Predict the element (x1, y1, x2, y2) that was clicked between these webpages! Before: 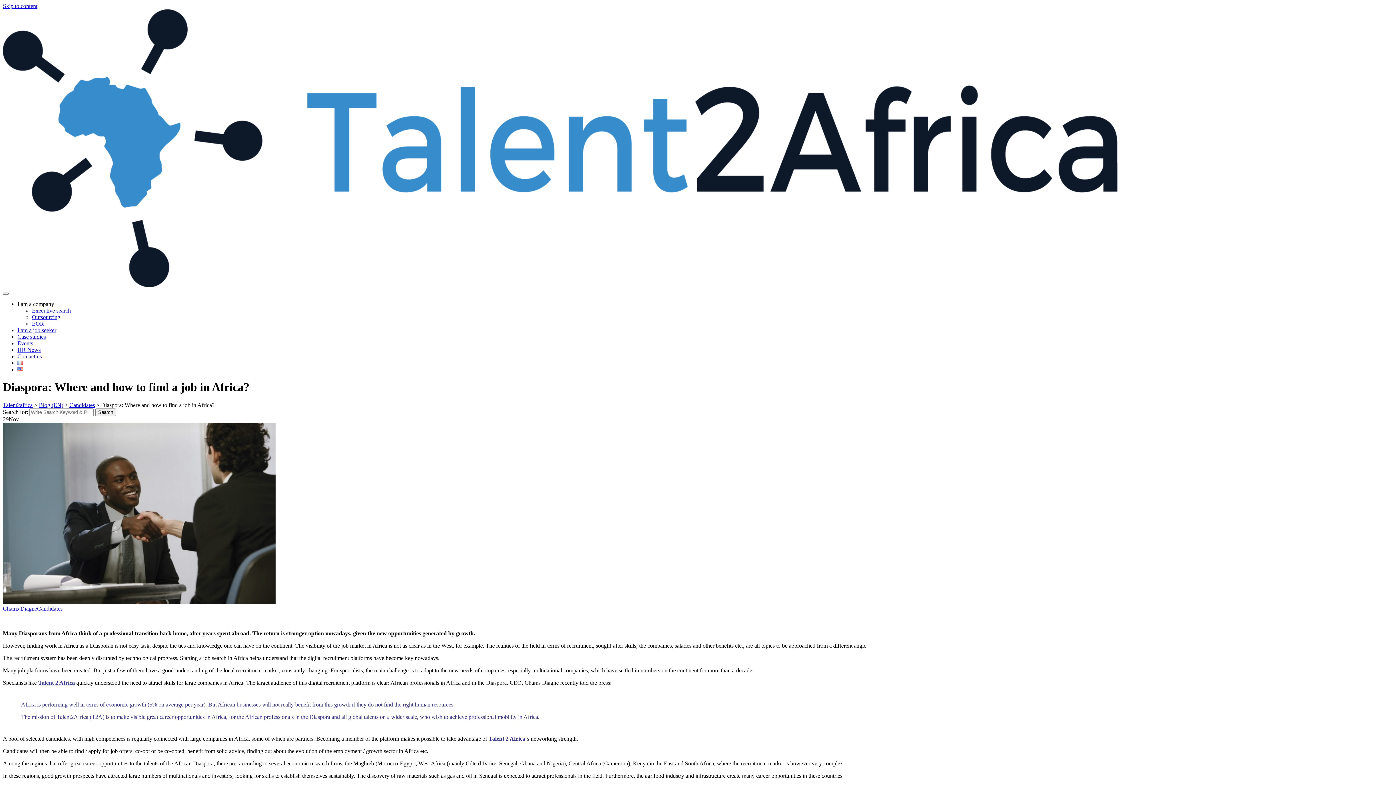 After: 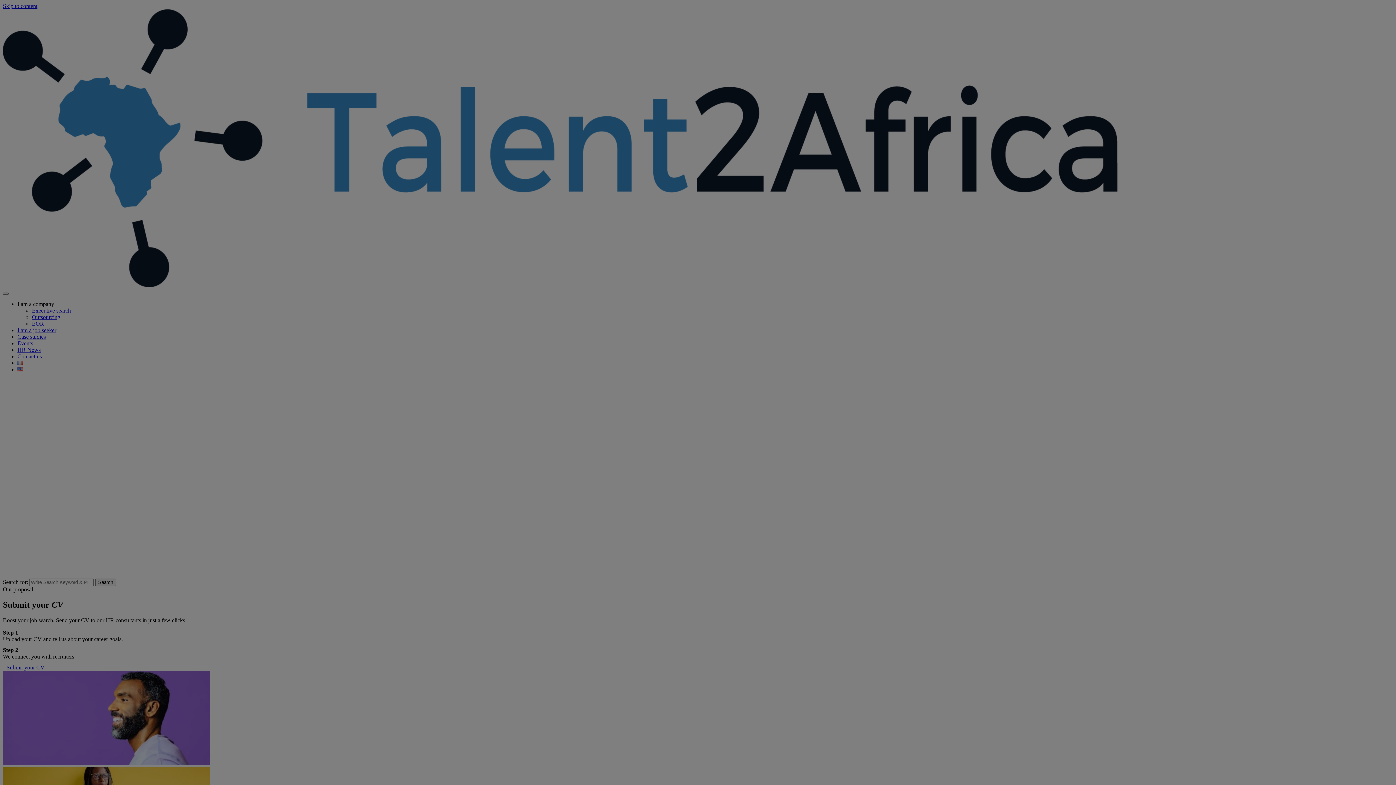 Action: bbox: (17, 327, 56, 333) label: I am a job seeker